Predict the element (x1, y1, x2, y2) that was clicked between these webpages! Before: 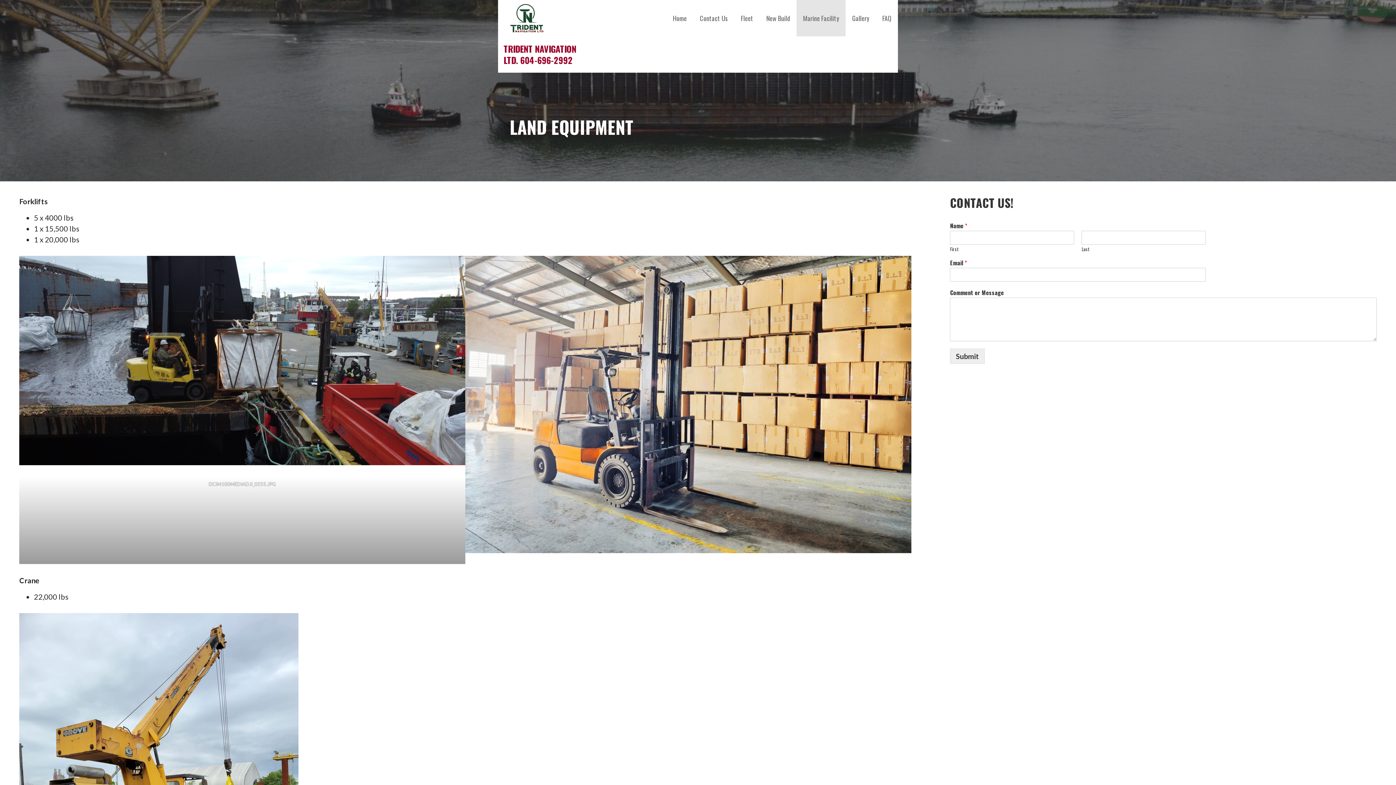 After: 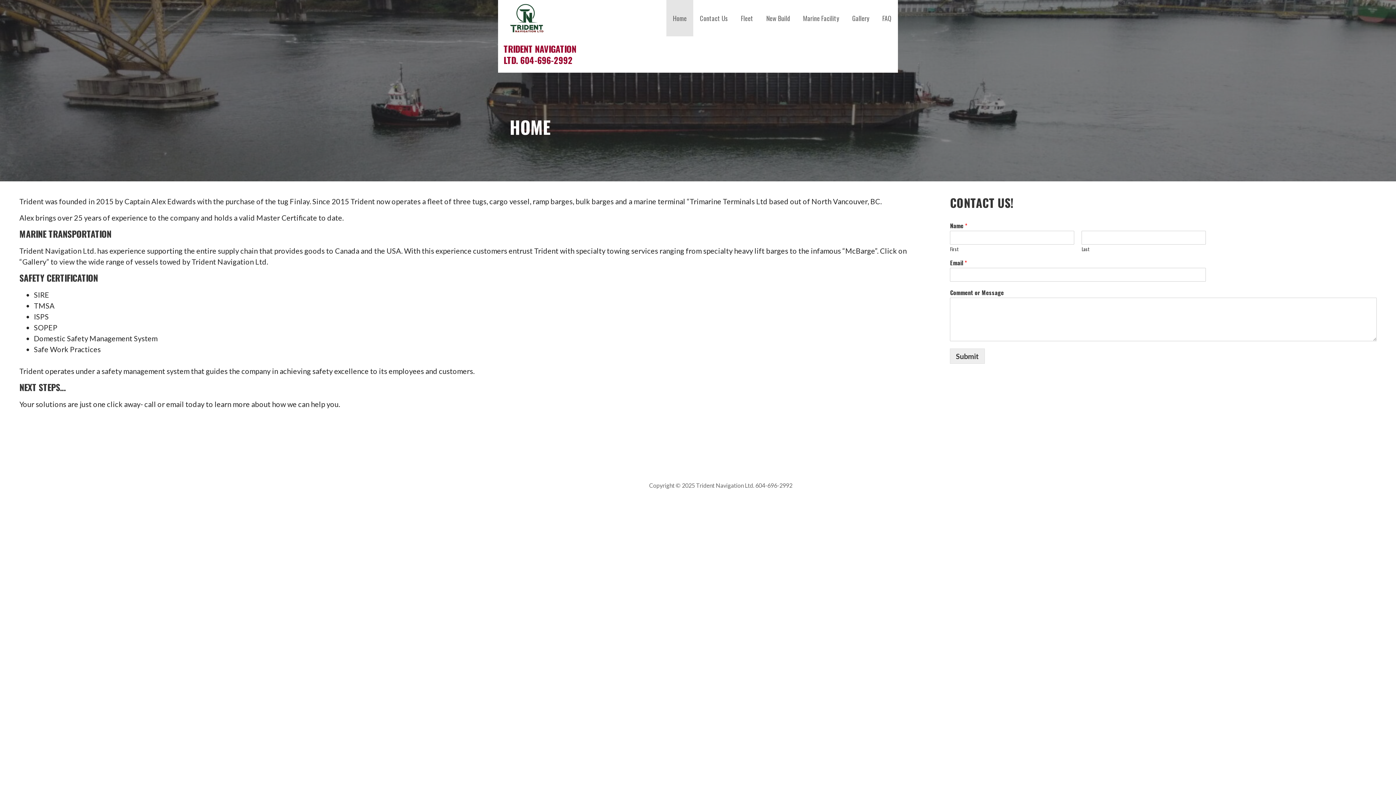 Action: label: Home bbox: (666, 0, 693, 36)